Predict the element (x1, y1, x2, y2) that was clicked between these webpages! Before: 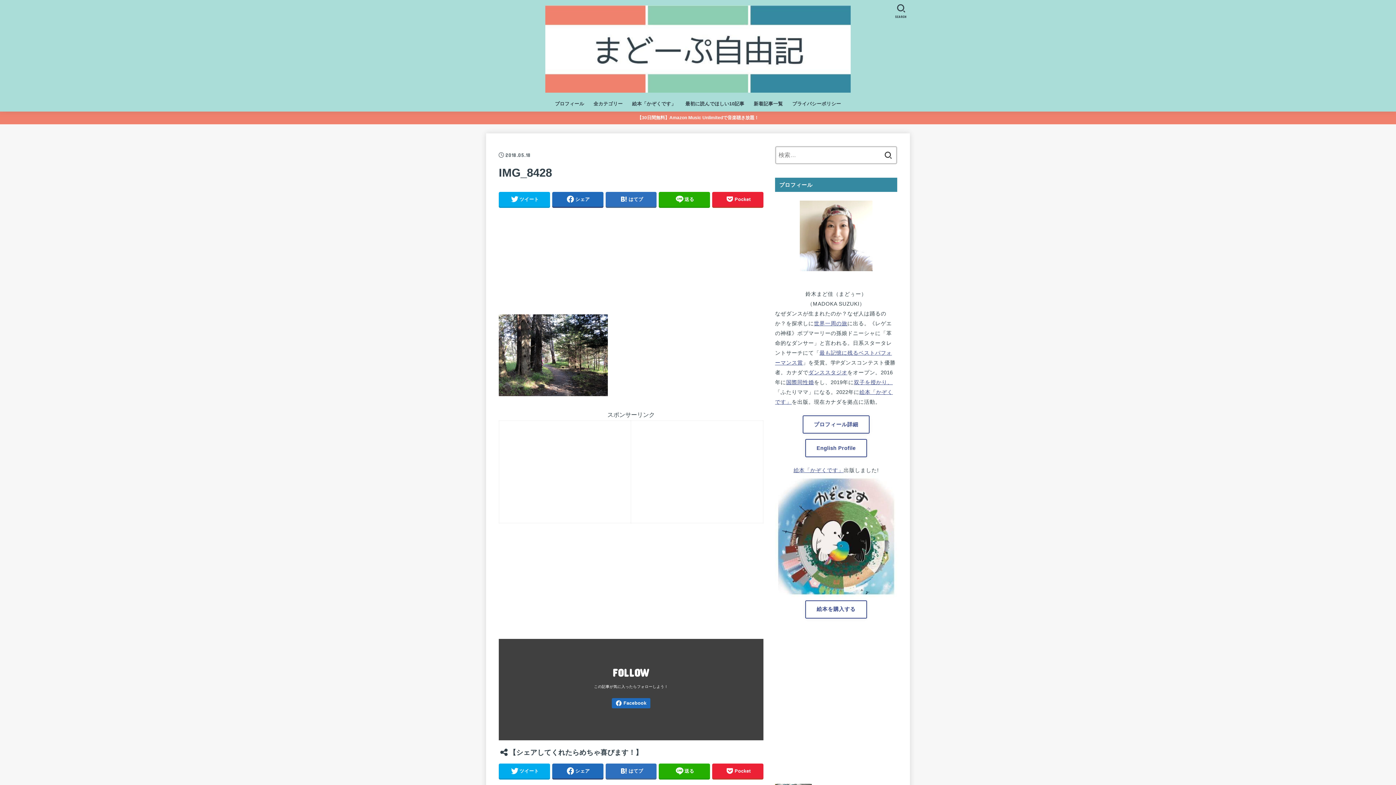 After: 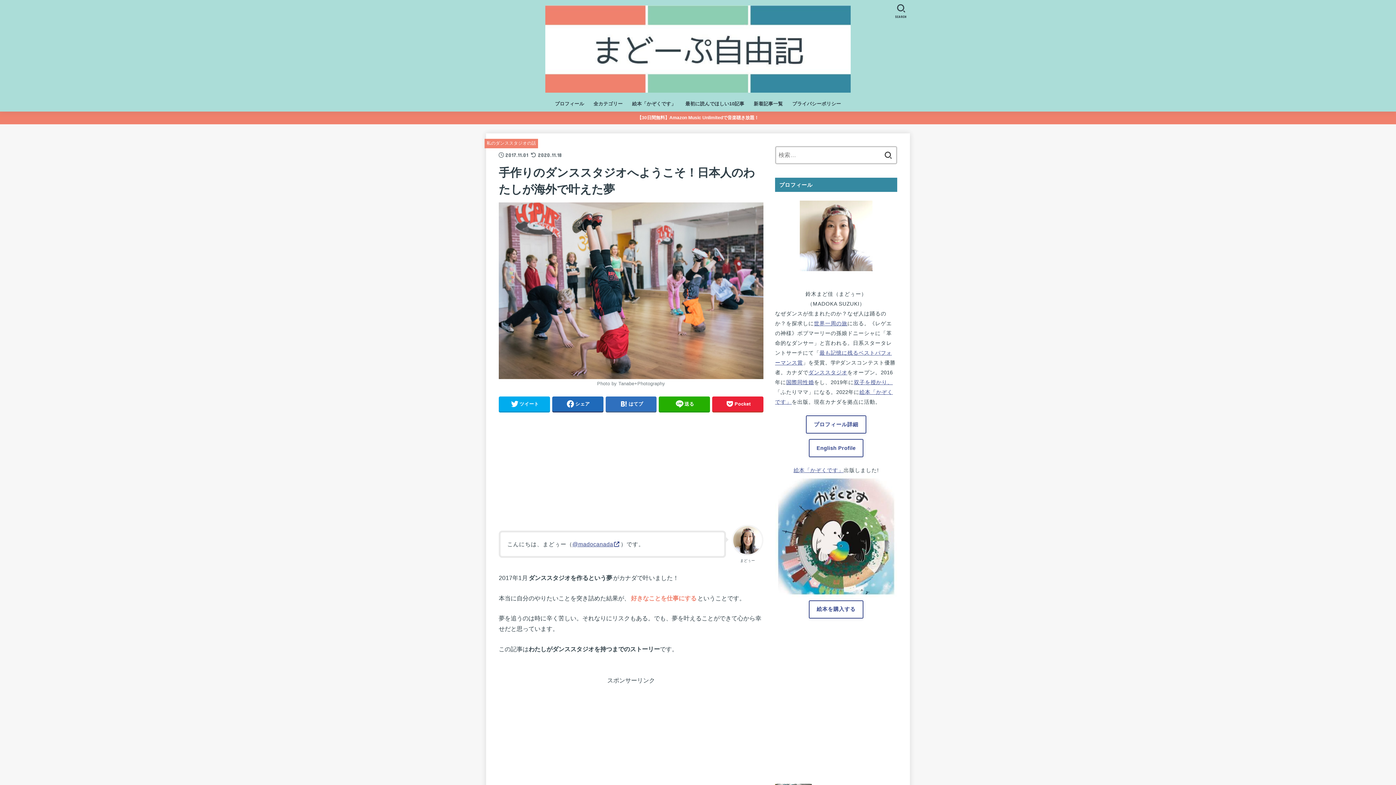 Action: bbox: (808, 369, 847, 375) label: ダンススタジオ